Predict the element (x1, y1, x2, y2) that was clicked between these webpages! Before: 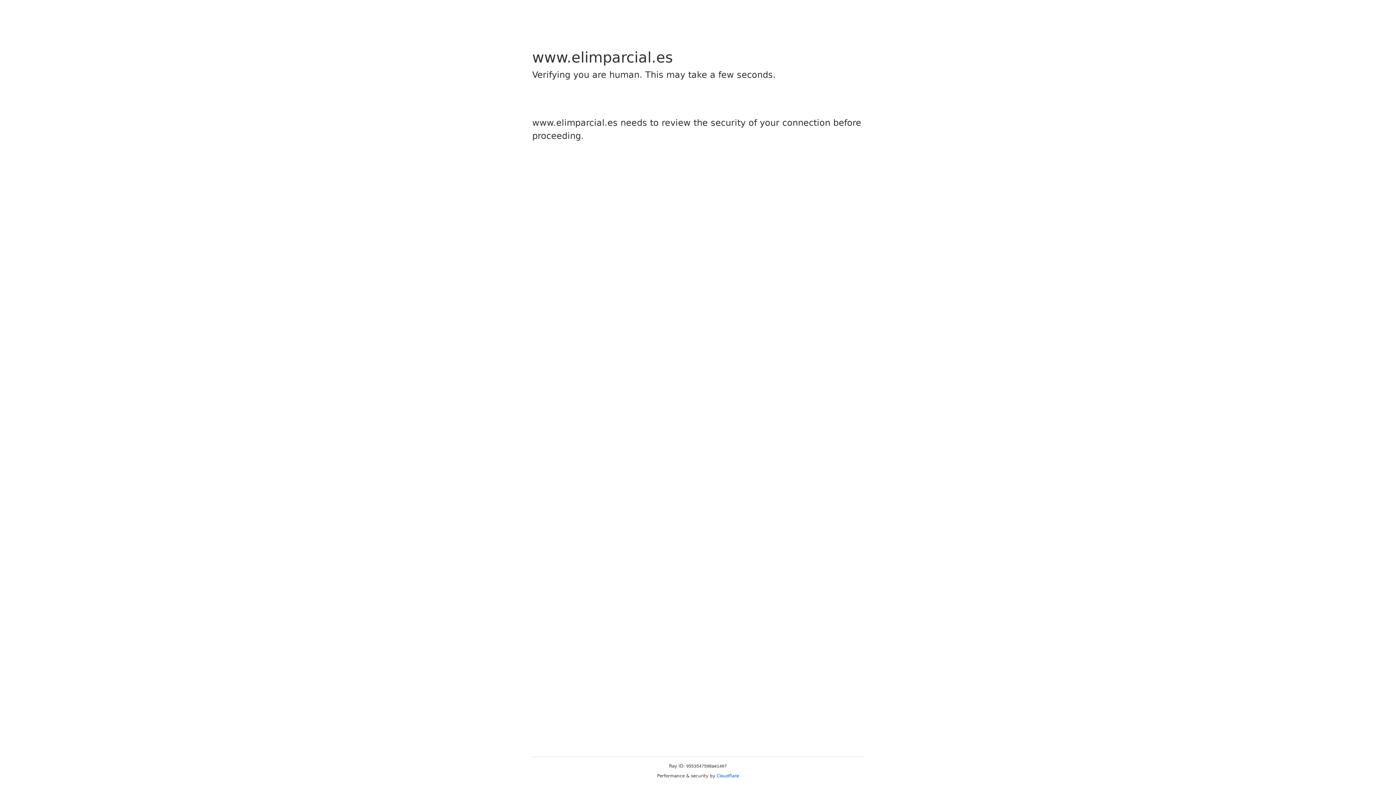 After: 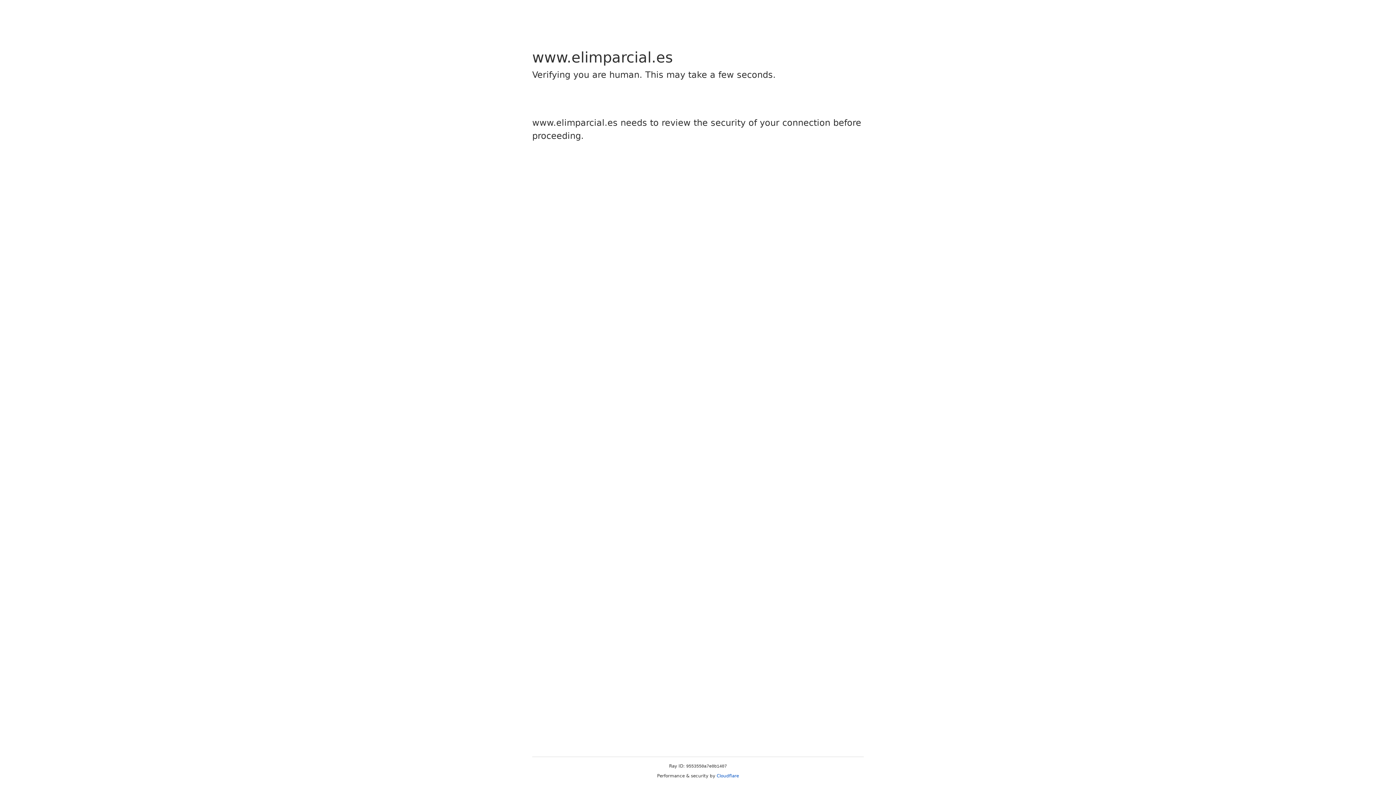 Action: label: Cloudflare bbox: (716, 773, 739, 778)